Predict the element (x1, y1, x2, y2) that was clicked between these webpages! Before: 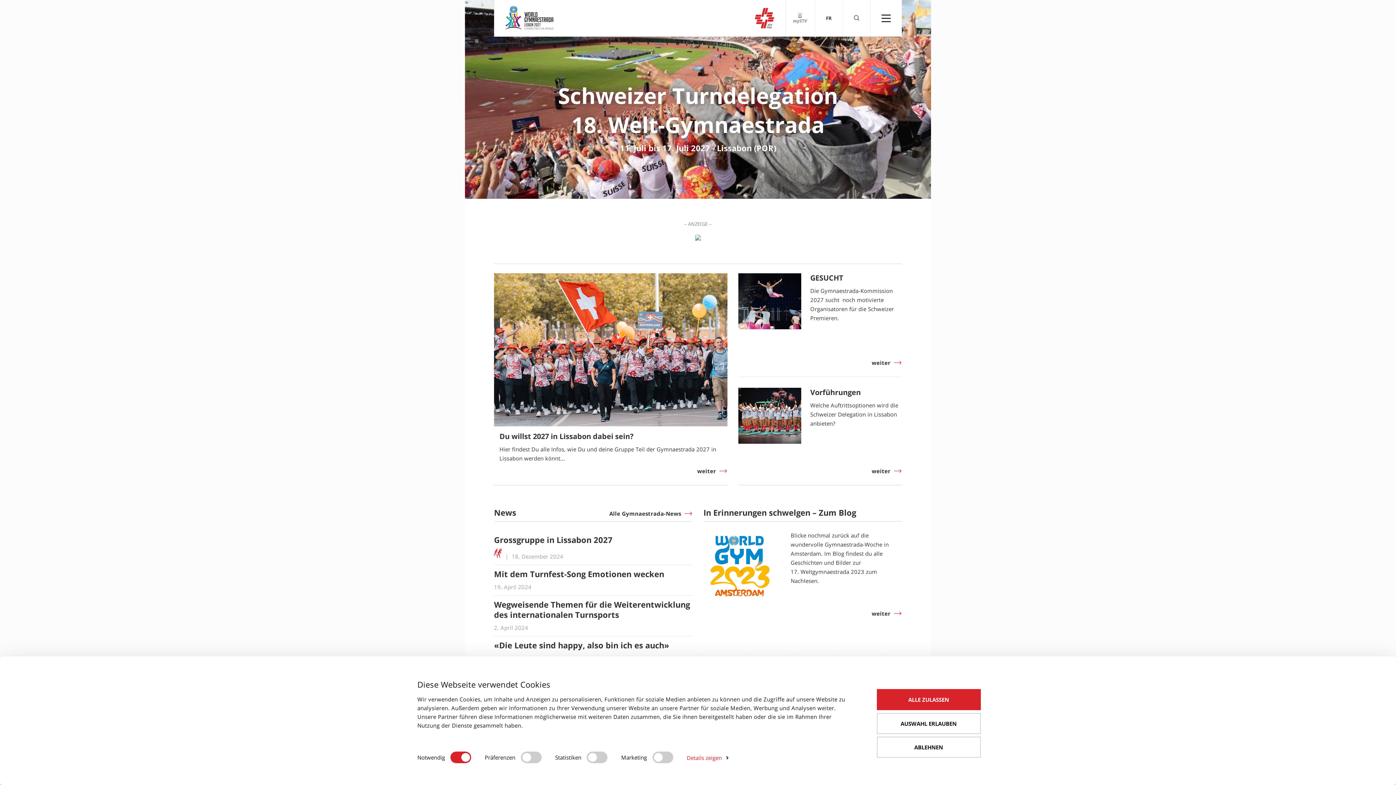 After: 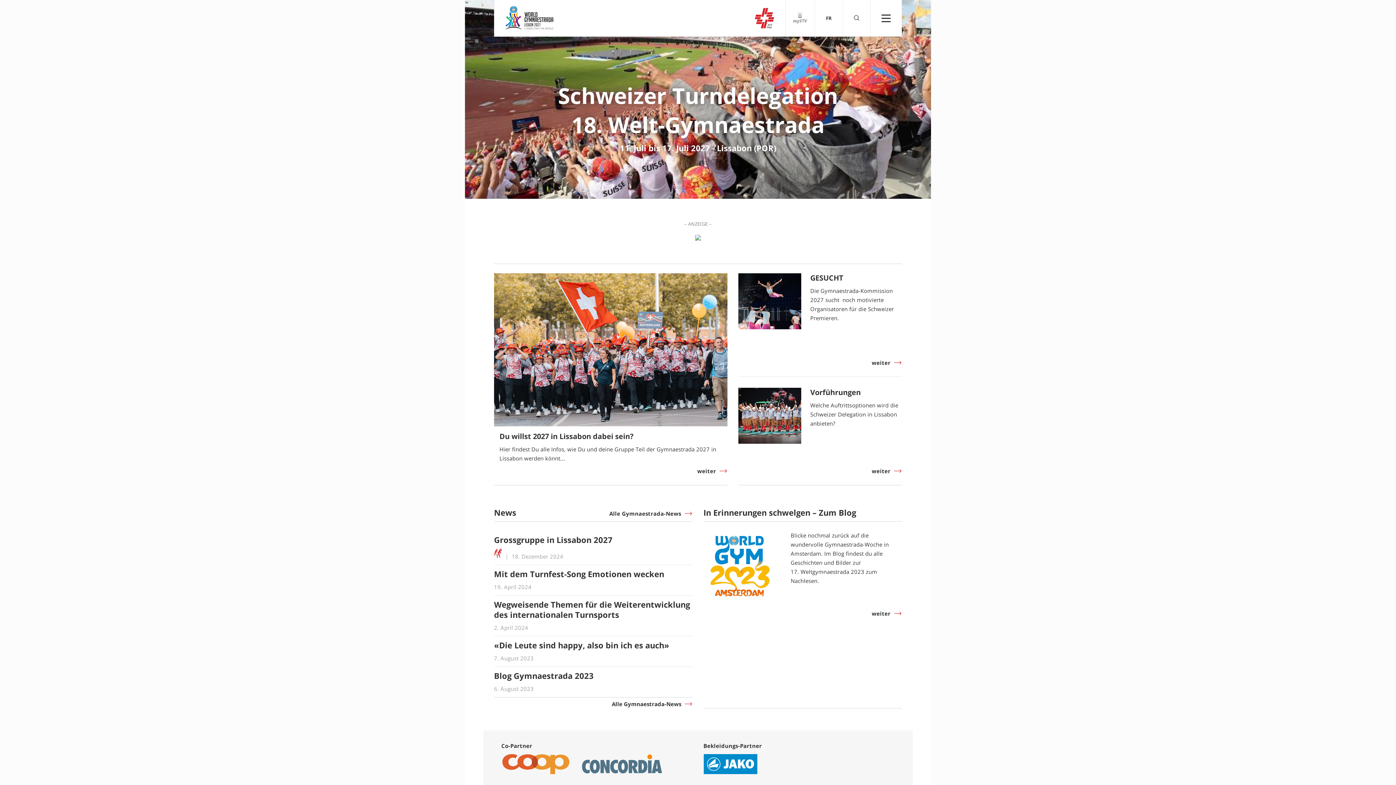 Action: bbox: (876, 689, 980, 710) label: ALLE ZULASSEN